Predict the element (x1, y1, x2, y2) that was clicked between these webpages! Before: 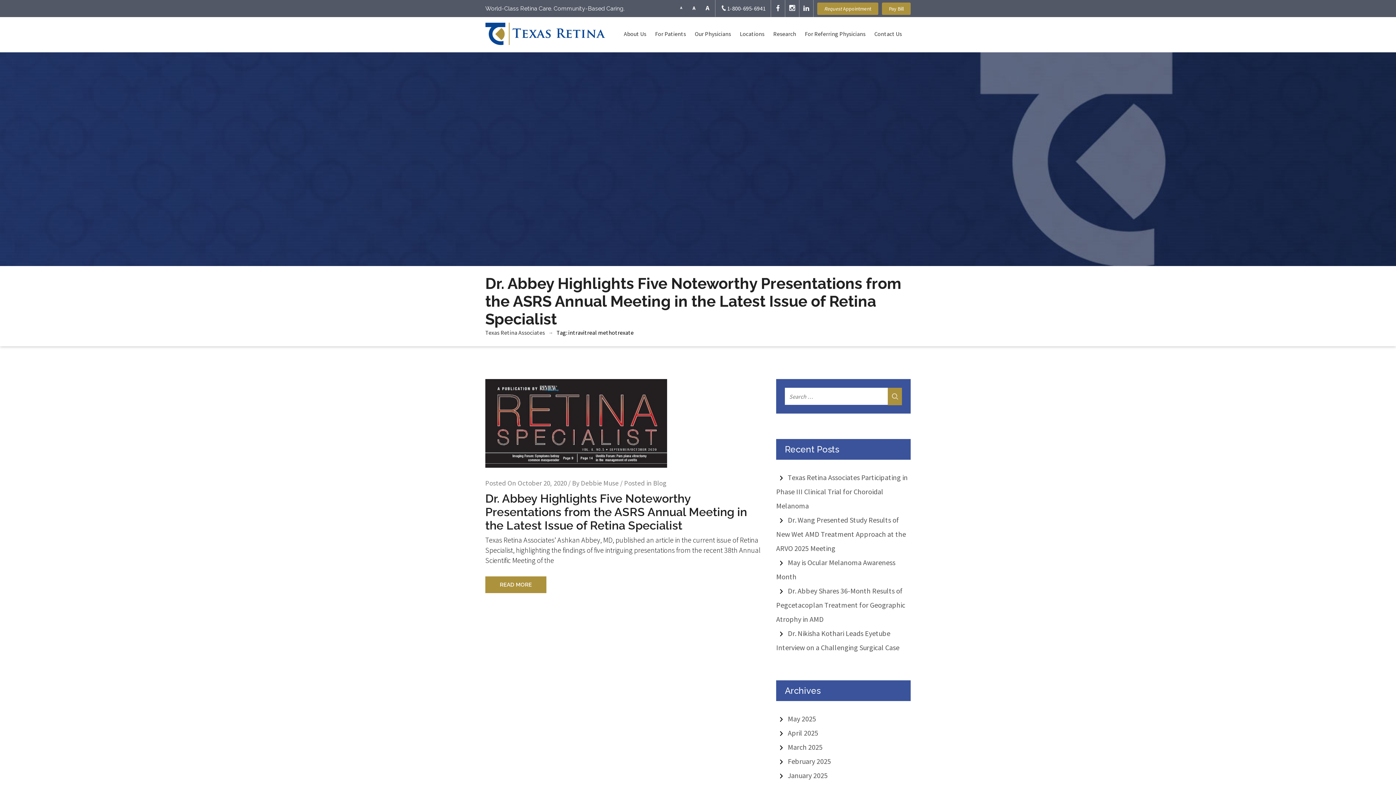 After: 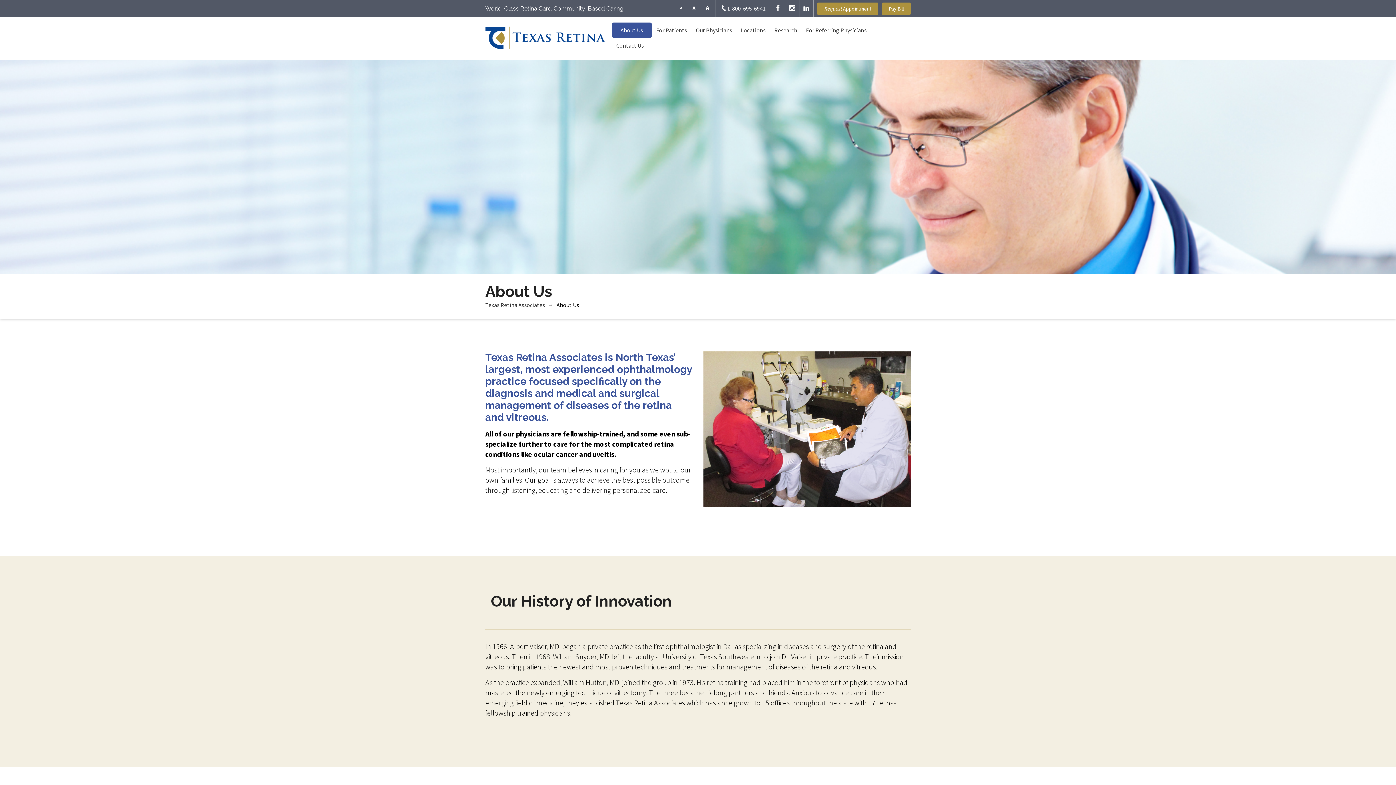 Action: label: About Us bbox: (619, 25, 650, 41)